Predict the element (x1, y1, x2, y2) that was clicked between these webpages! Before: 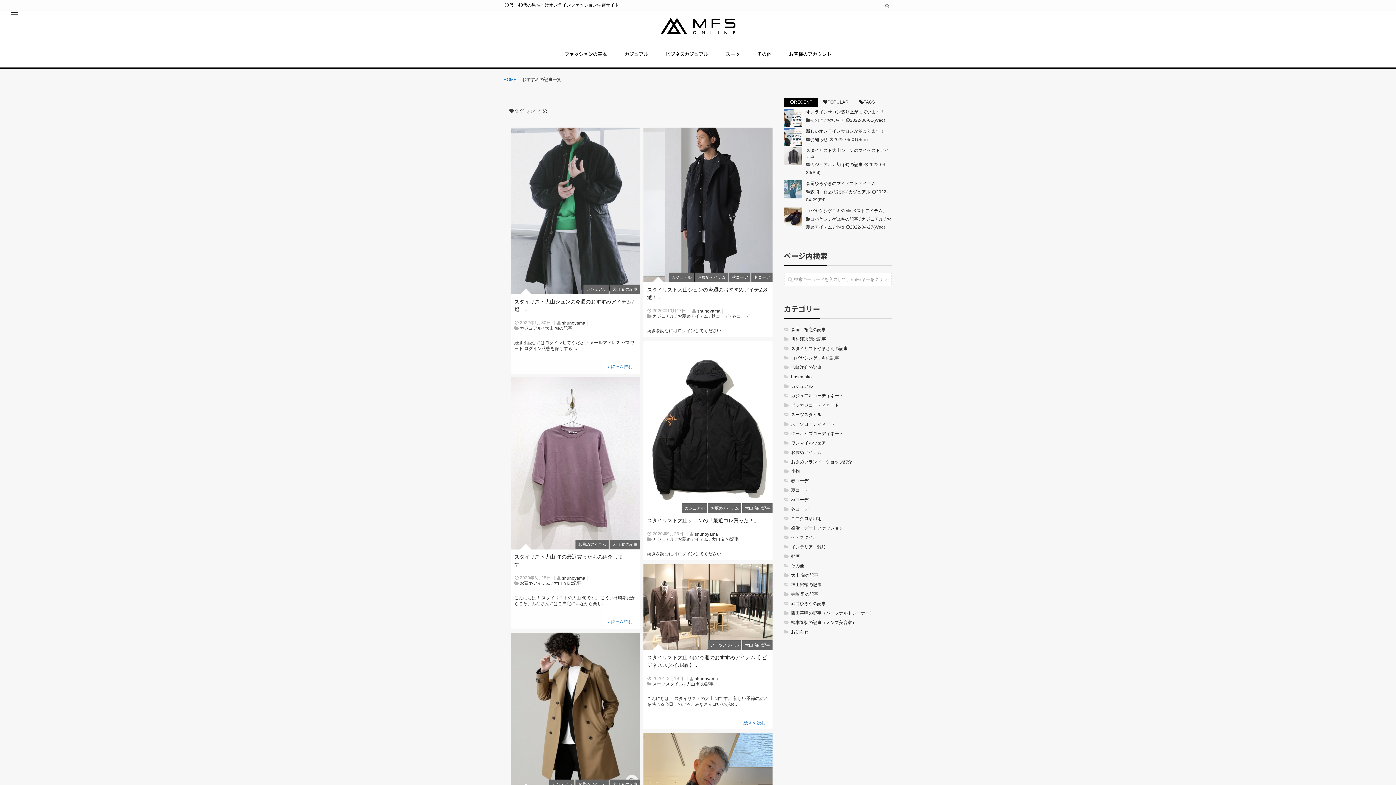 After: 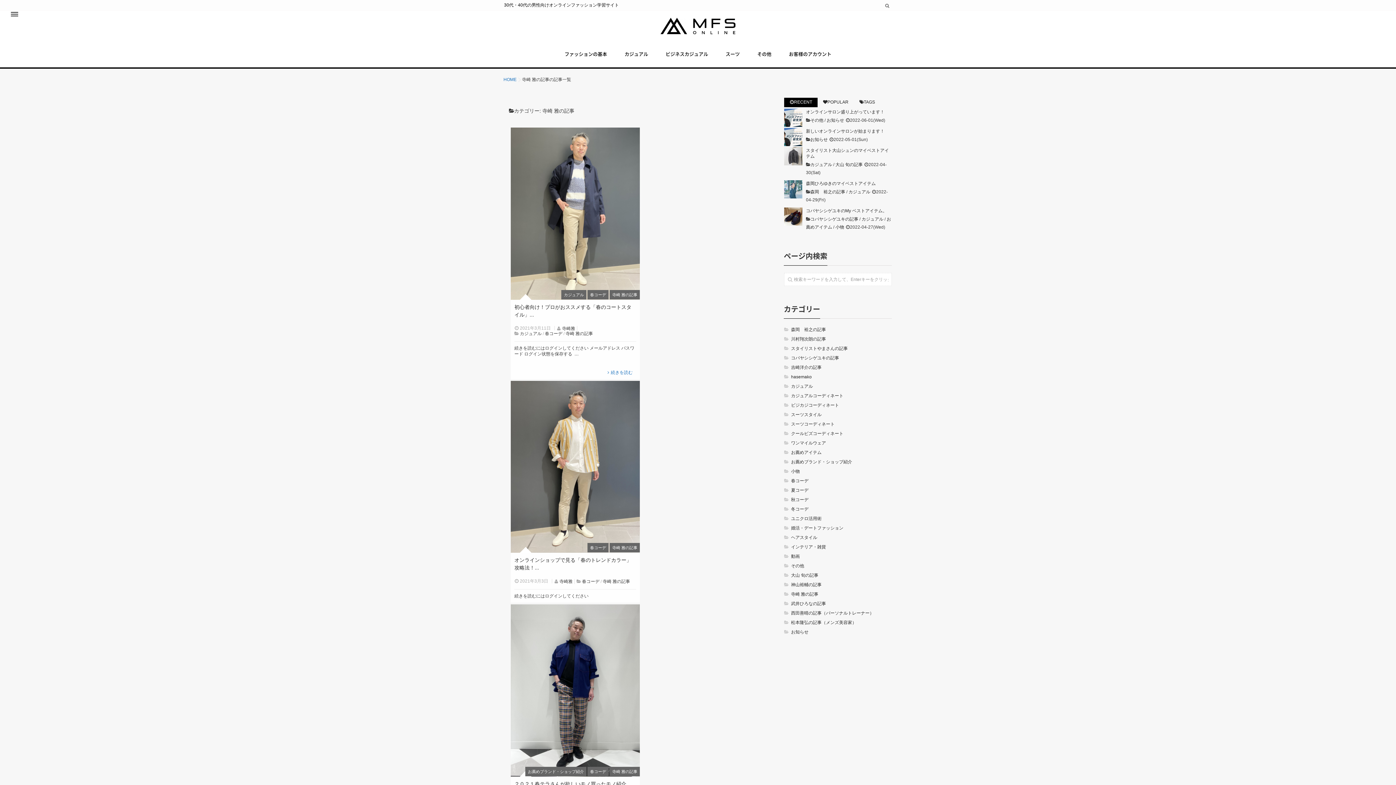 Action: bbox: (784, 590, 892, 598) label: 寺崎 雅の記事